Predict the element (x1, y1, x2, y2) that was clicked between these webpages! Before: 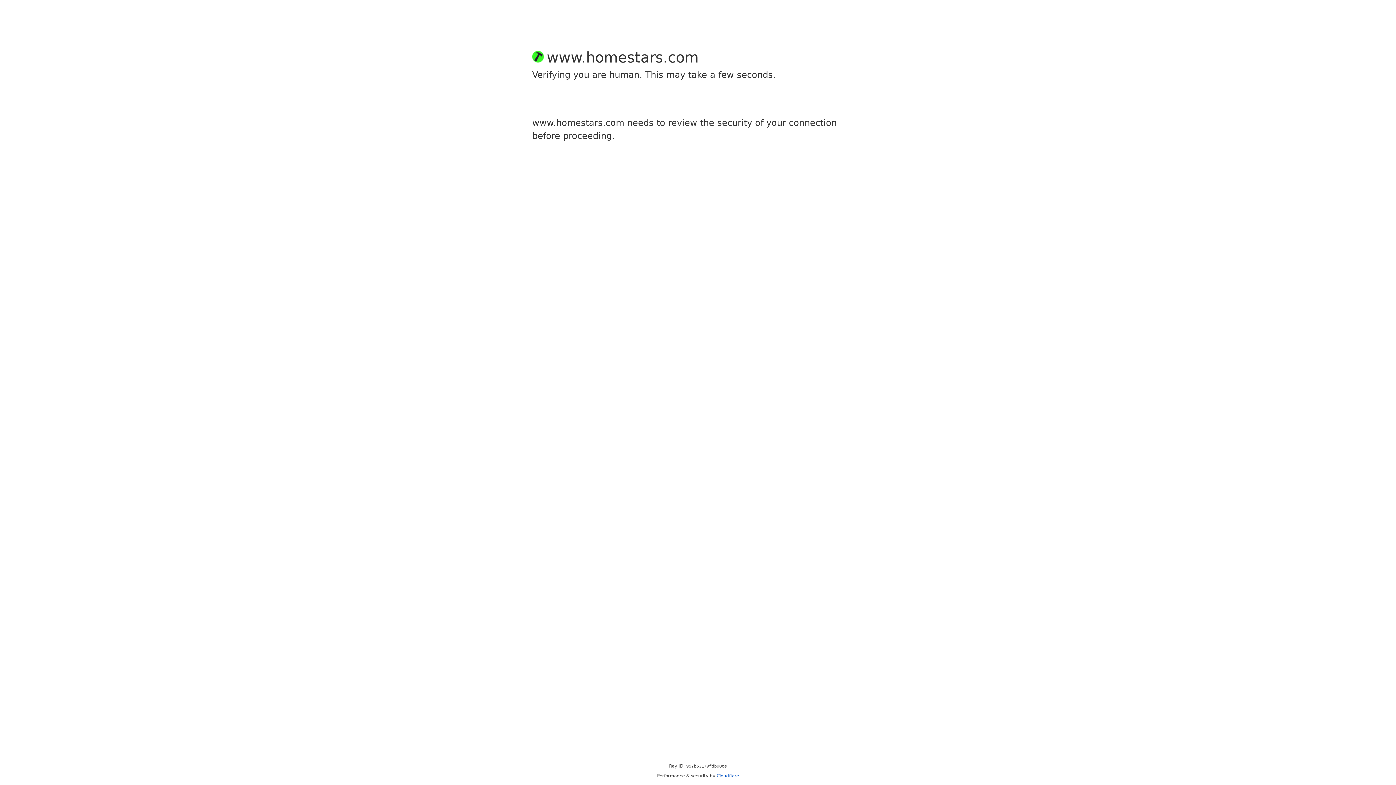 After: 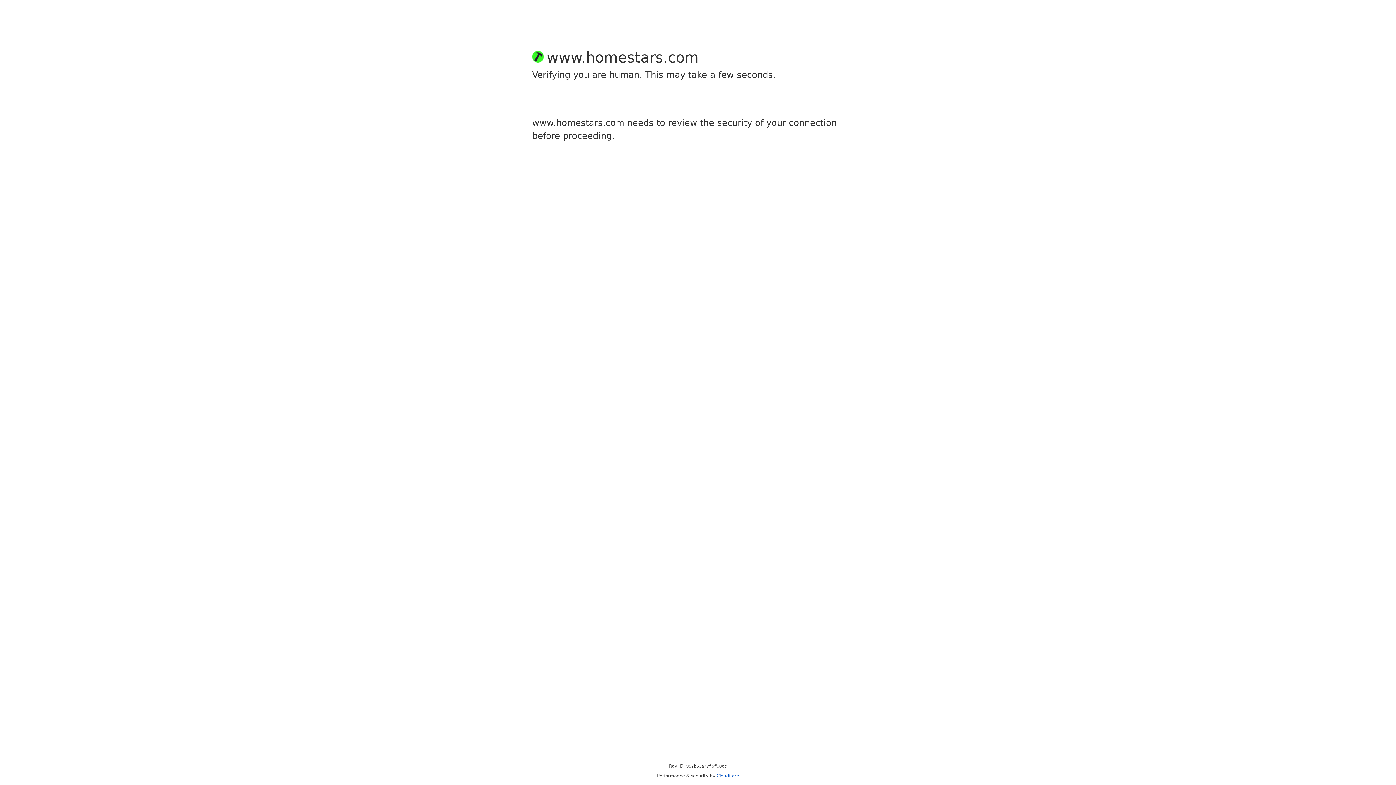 Action: bbox: (716, 773, 739, 778) label: Cloudflare